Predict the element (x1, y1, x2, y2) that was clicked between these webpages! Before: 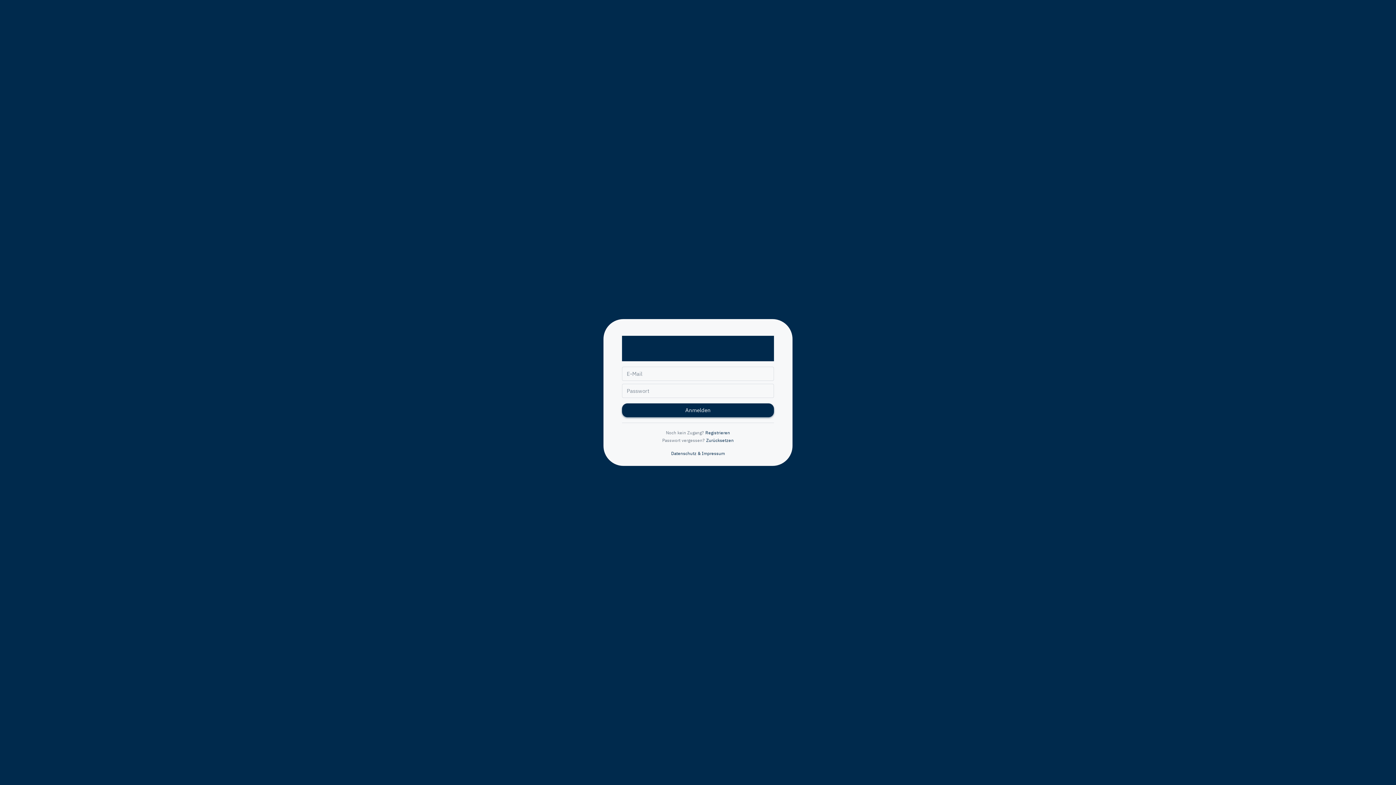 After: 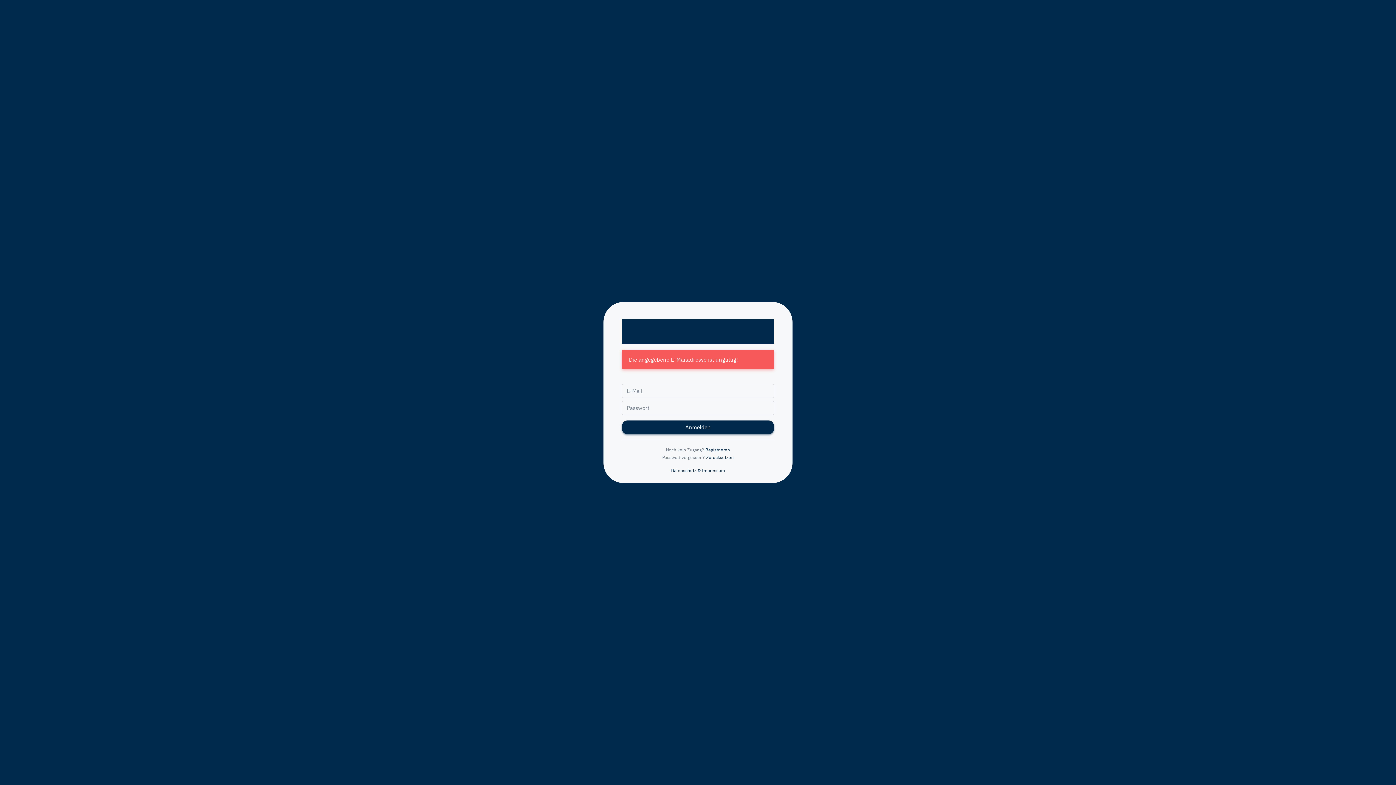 Action: bbox: (622, 403, 774, 417) label: Anmelden